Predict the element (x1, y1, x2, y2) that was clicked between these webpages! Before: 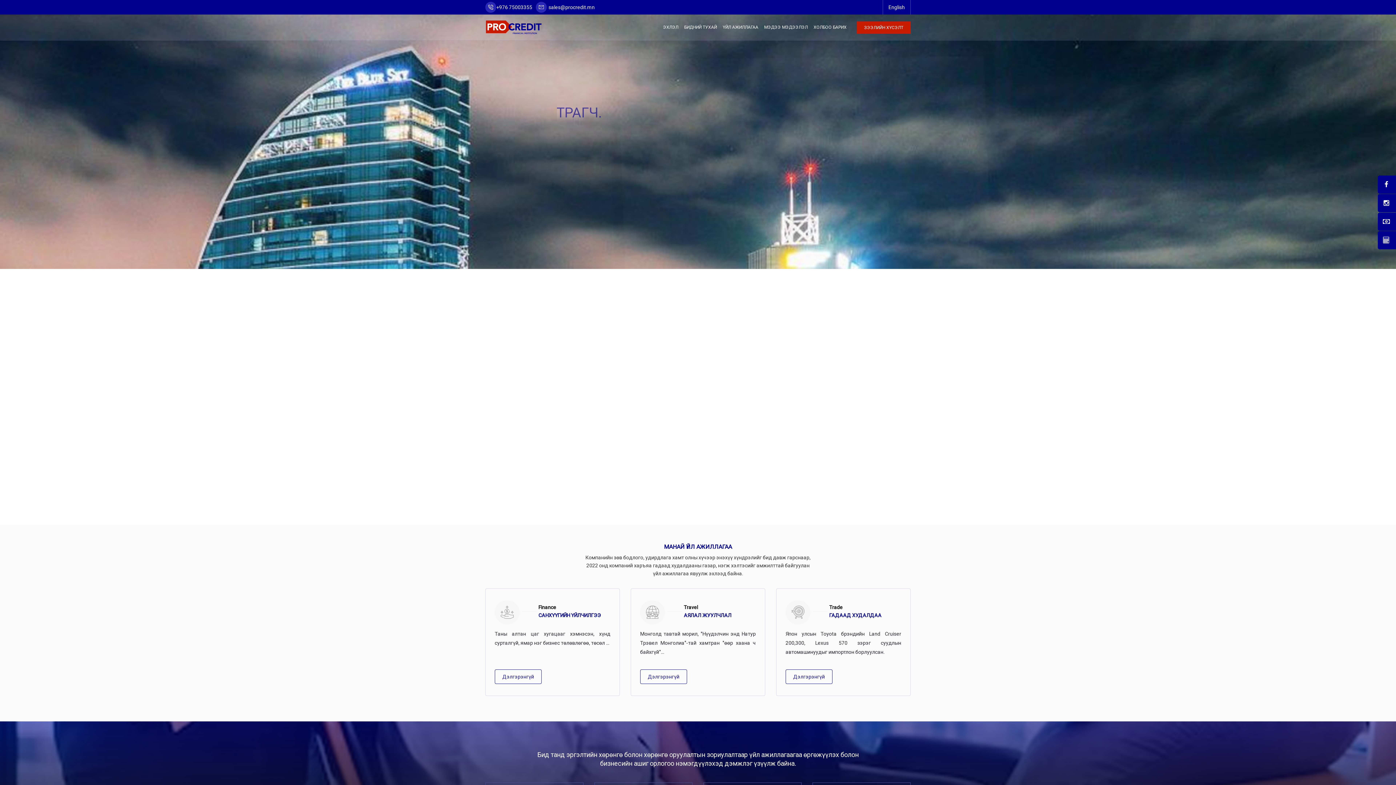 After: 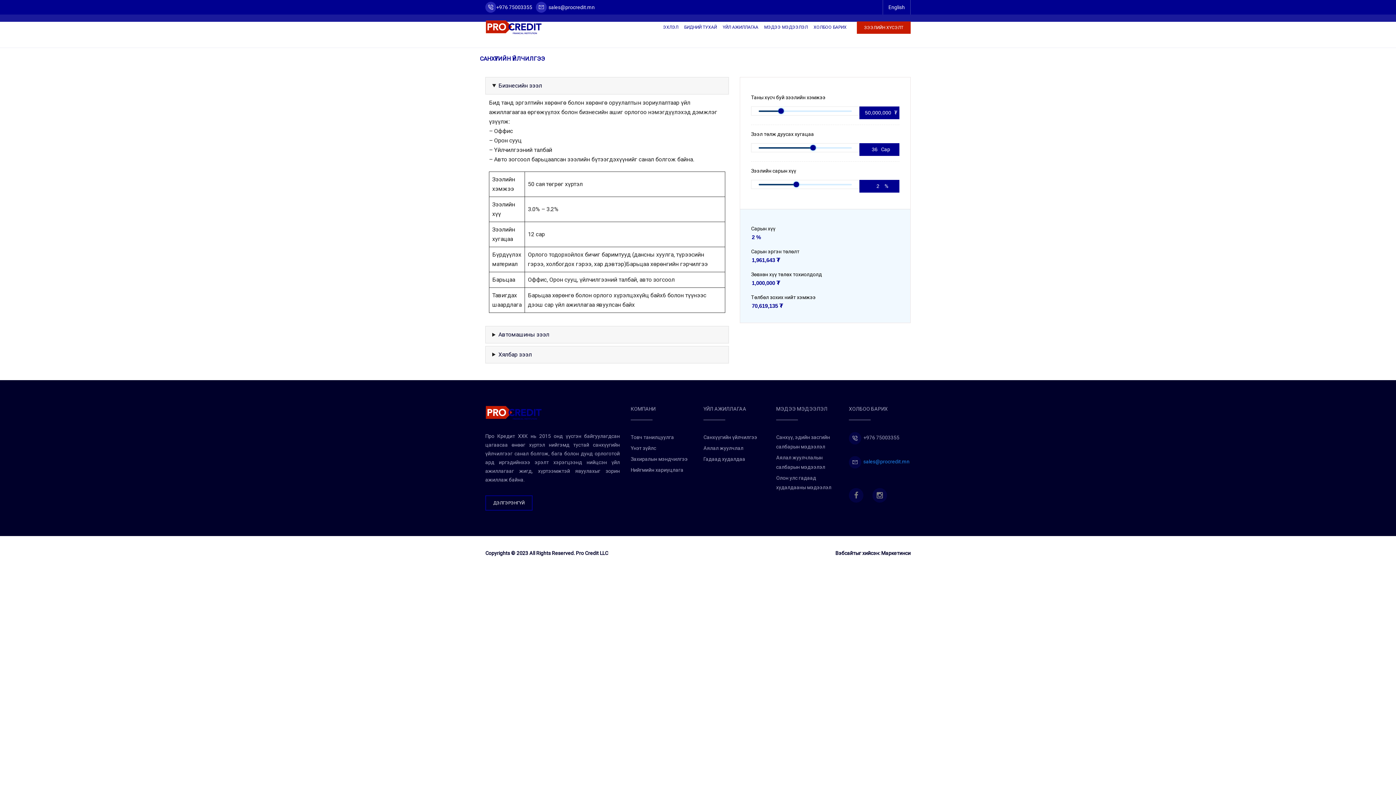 Action: label: Дэлгэрэнгүй bbox: (494, 669, 541, 684)